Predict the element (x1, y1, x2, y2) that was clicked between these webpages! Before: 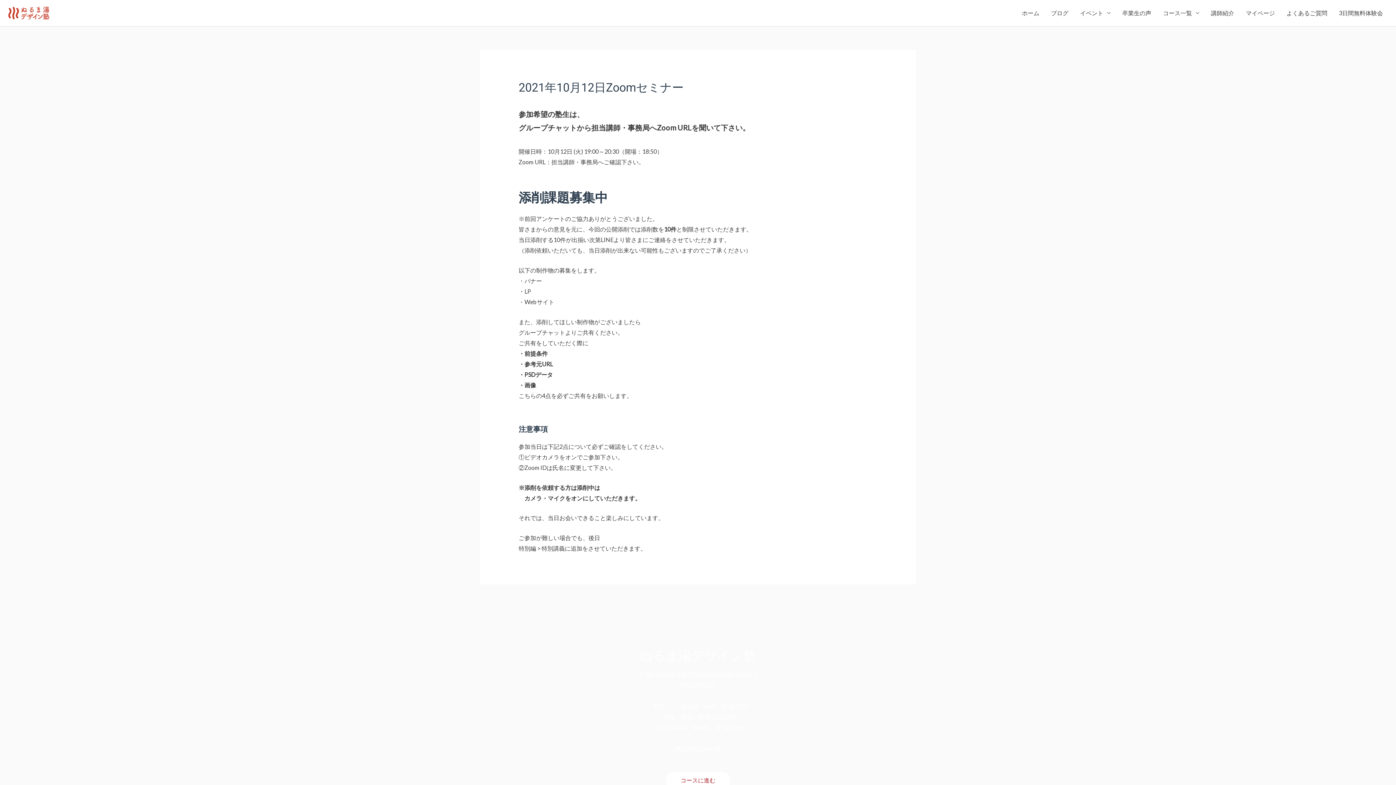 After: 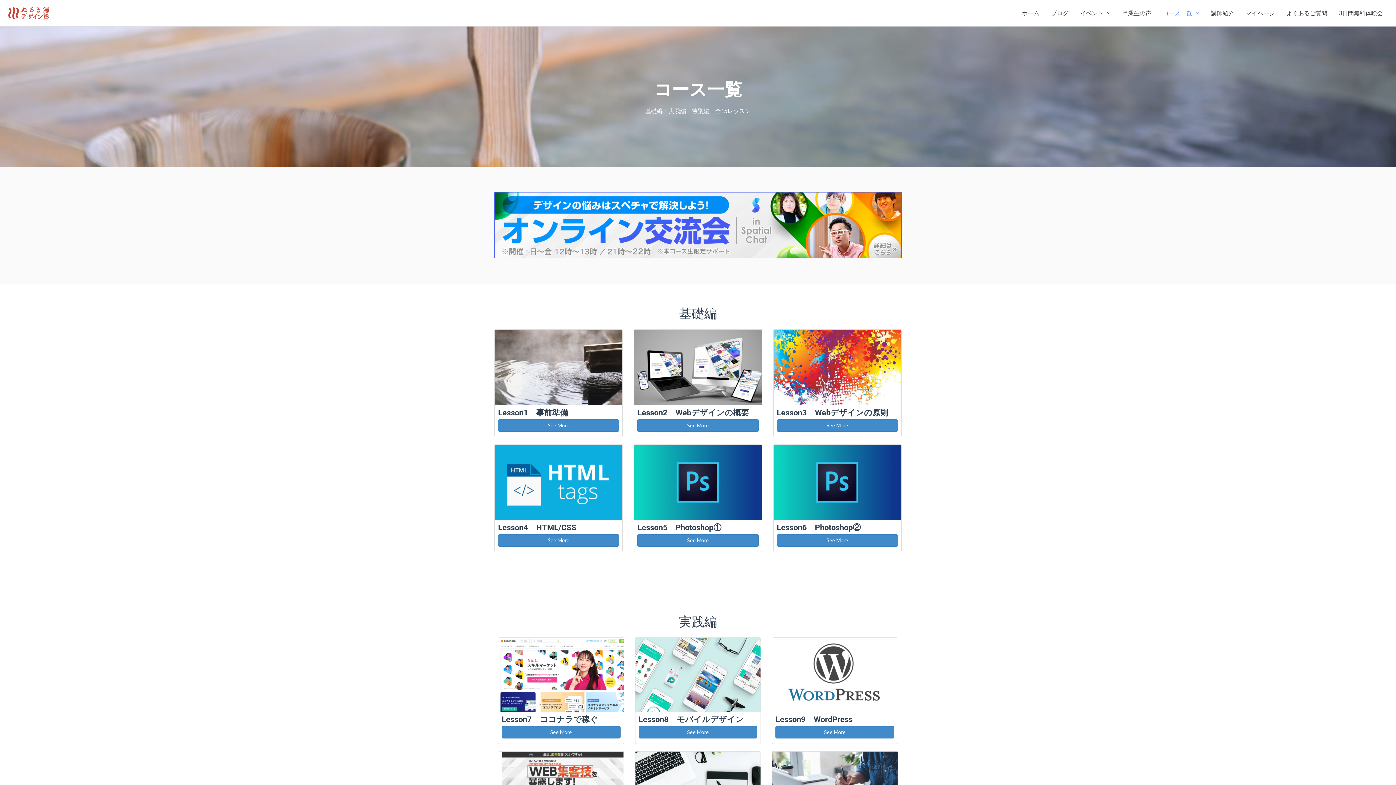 Action: bbox: (666, 772, 730, 789) label: コースに進む